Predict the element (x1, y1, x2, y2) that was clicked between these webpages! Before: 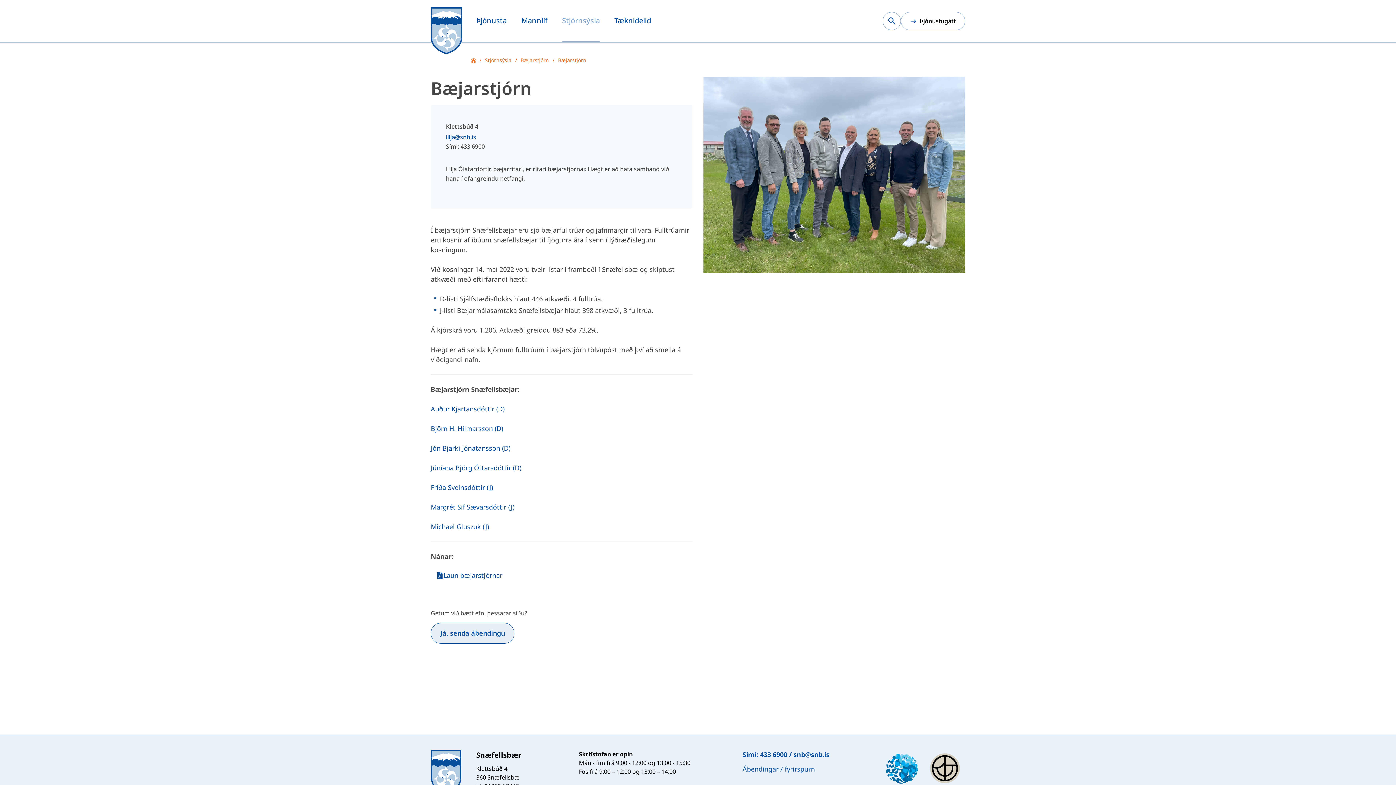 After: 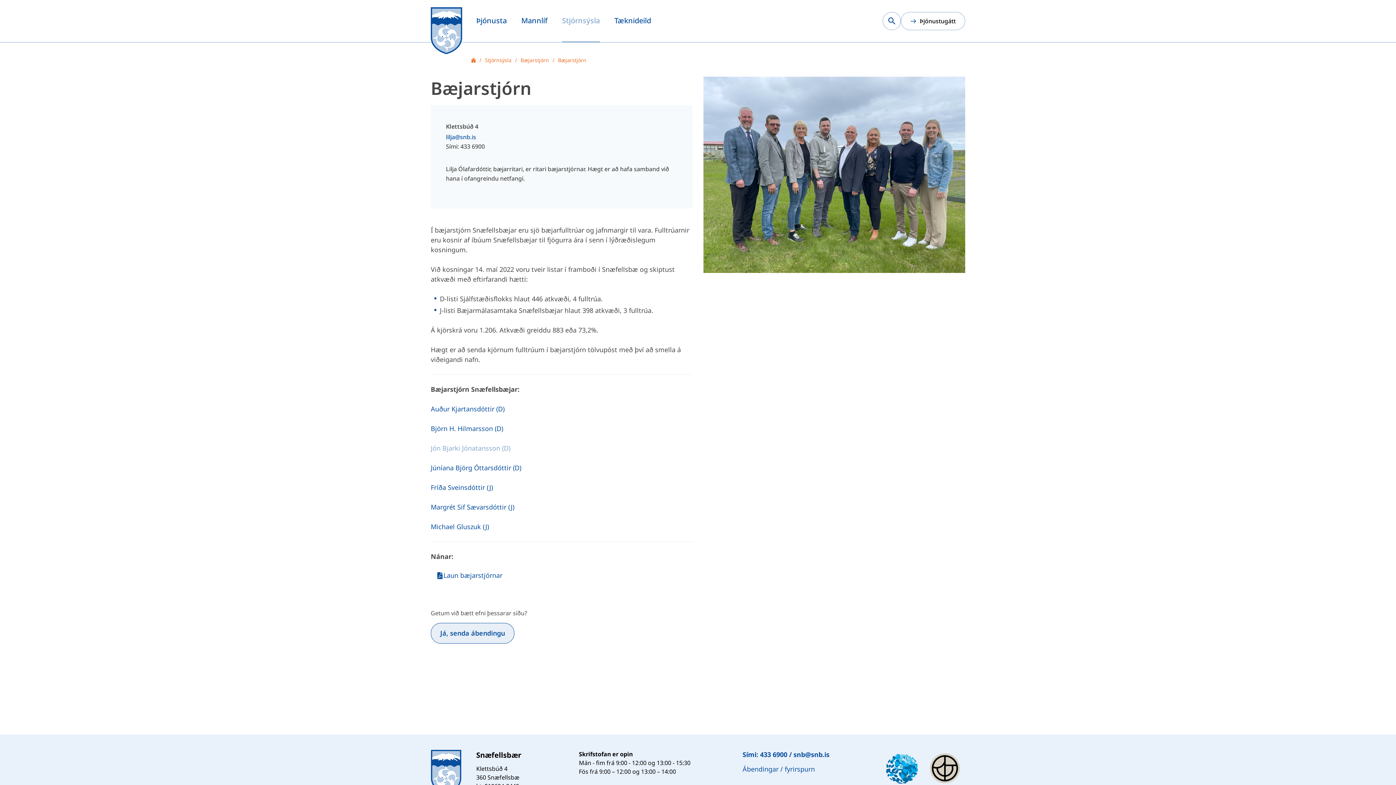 Action: bbox: (430, 444, 510, 452) label: Jón Bjarki Jónatansson (D)